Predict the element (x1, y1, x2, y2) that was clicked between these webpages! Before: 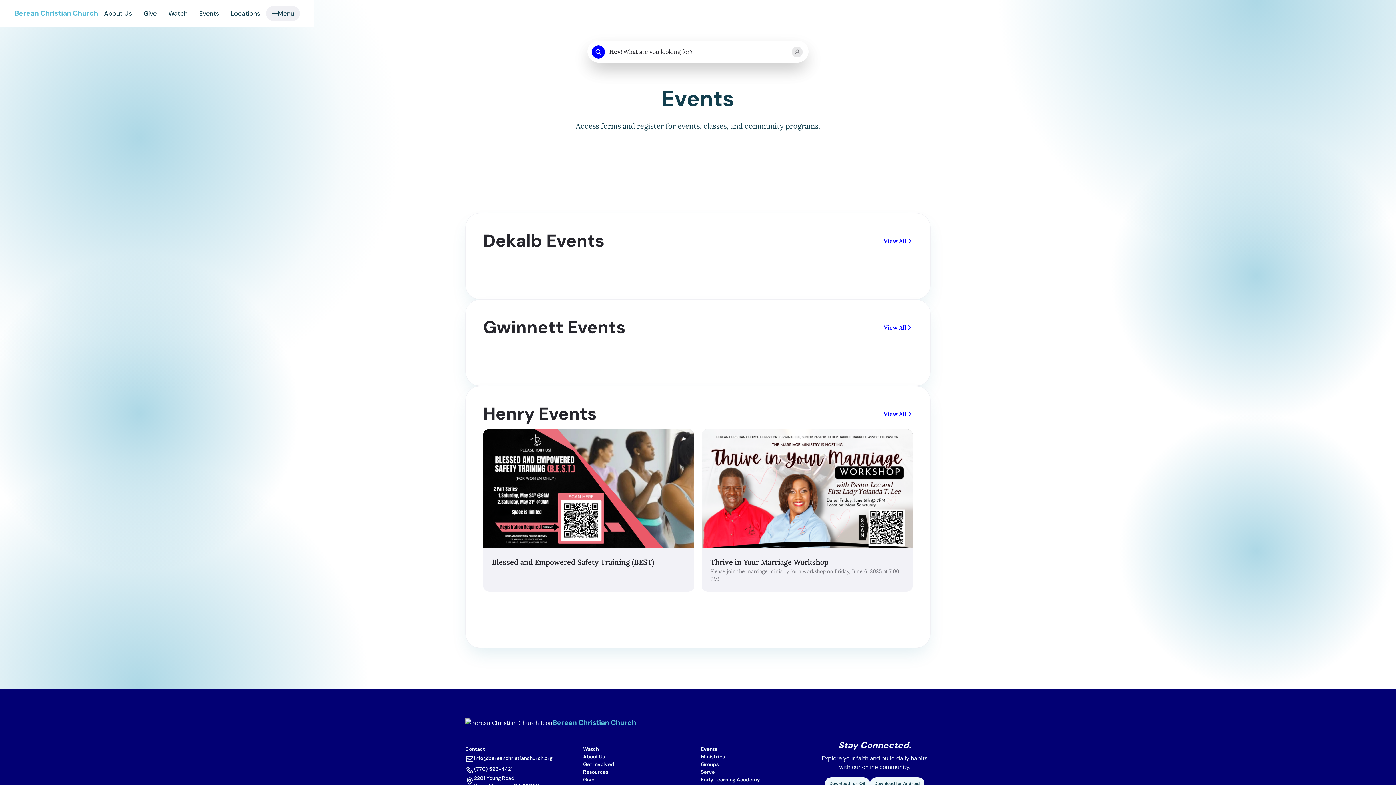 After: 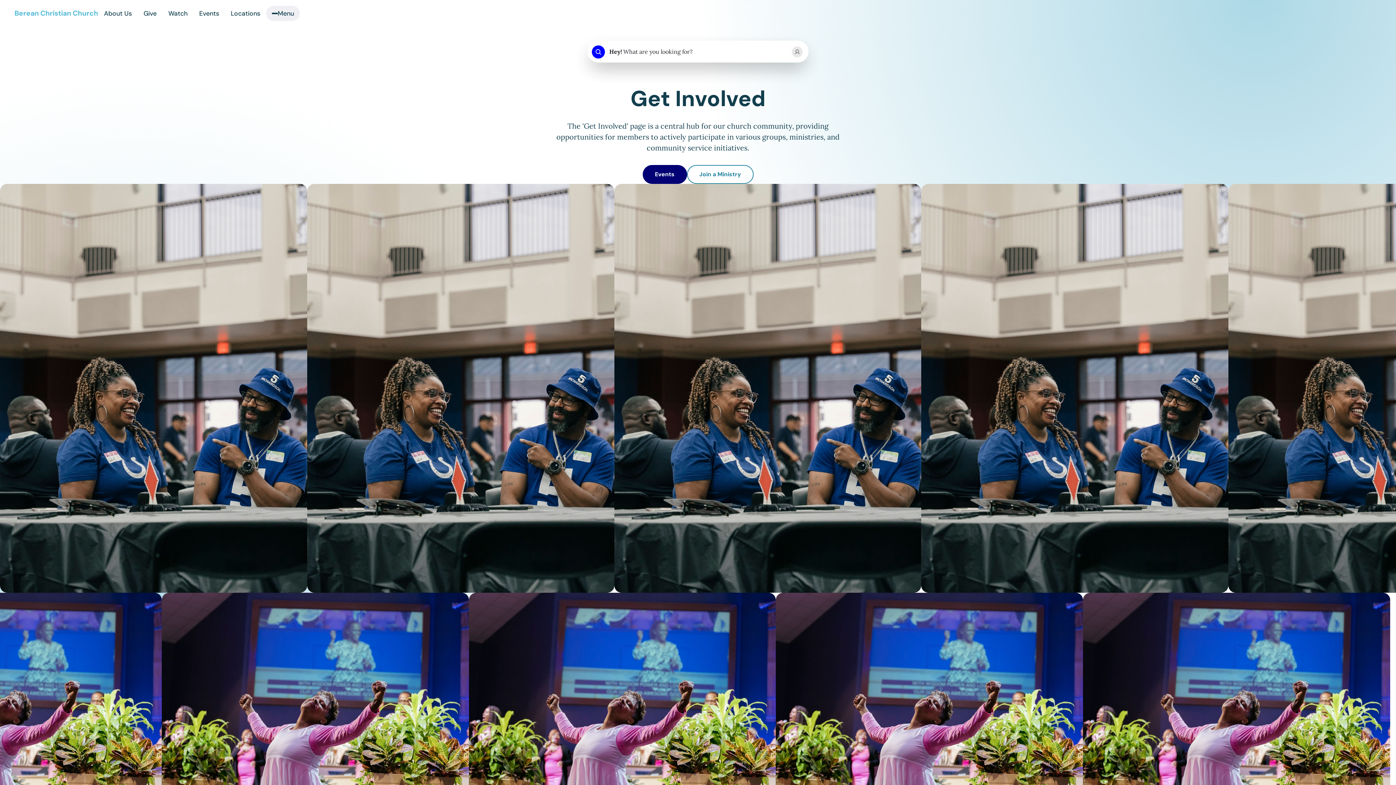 Action: bbox: (583, 761, 614, 768) label: Get Involved